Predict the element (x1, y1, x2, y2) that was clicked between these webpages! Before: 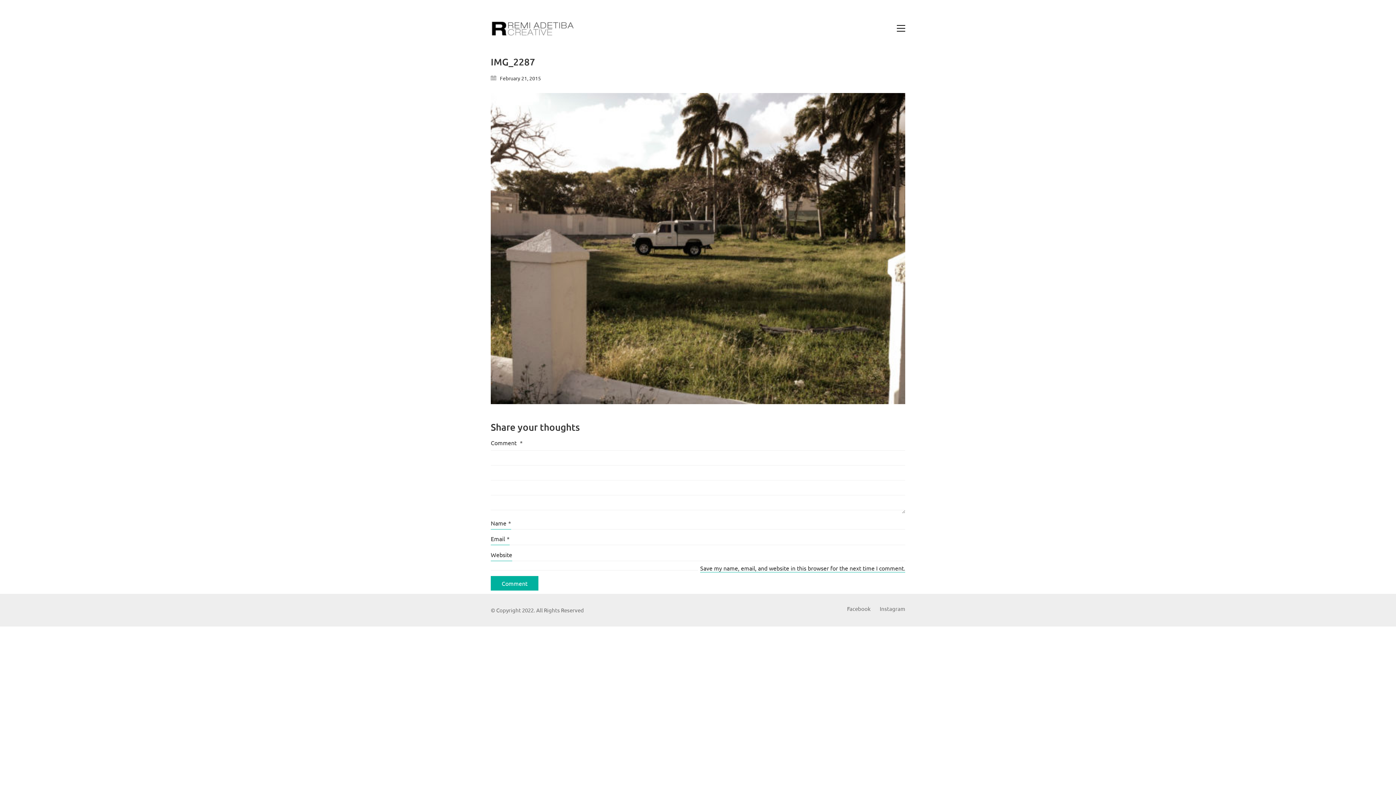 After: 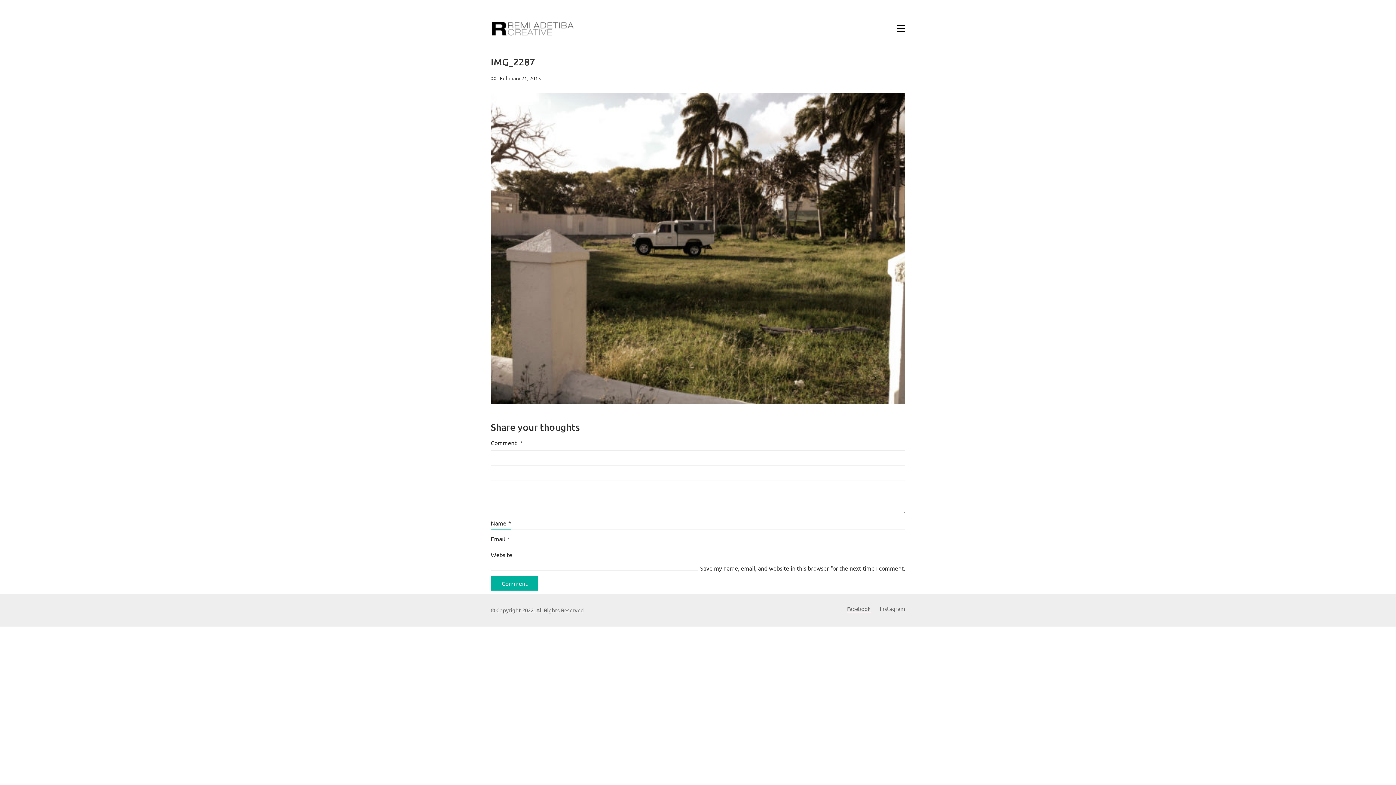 Action: label: Facebook bbox: (847, 605, 870, 612)